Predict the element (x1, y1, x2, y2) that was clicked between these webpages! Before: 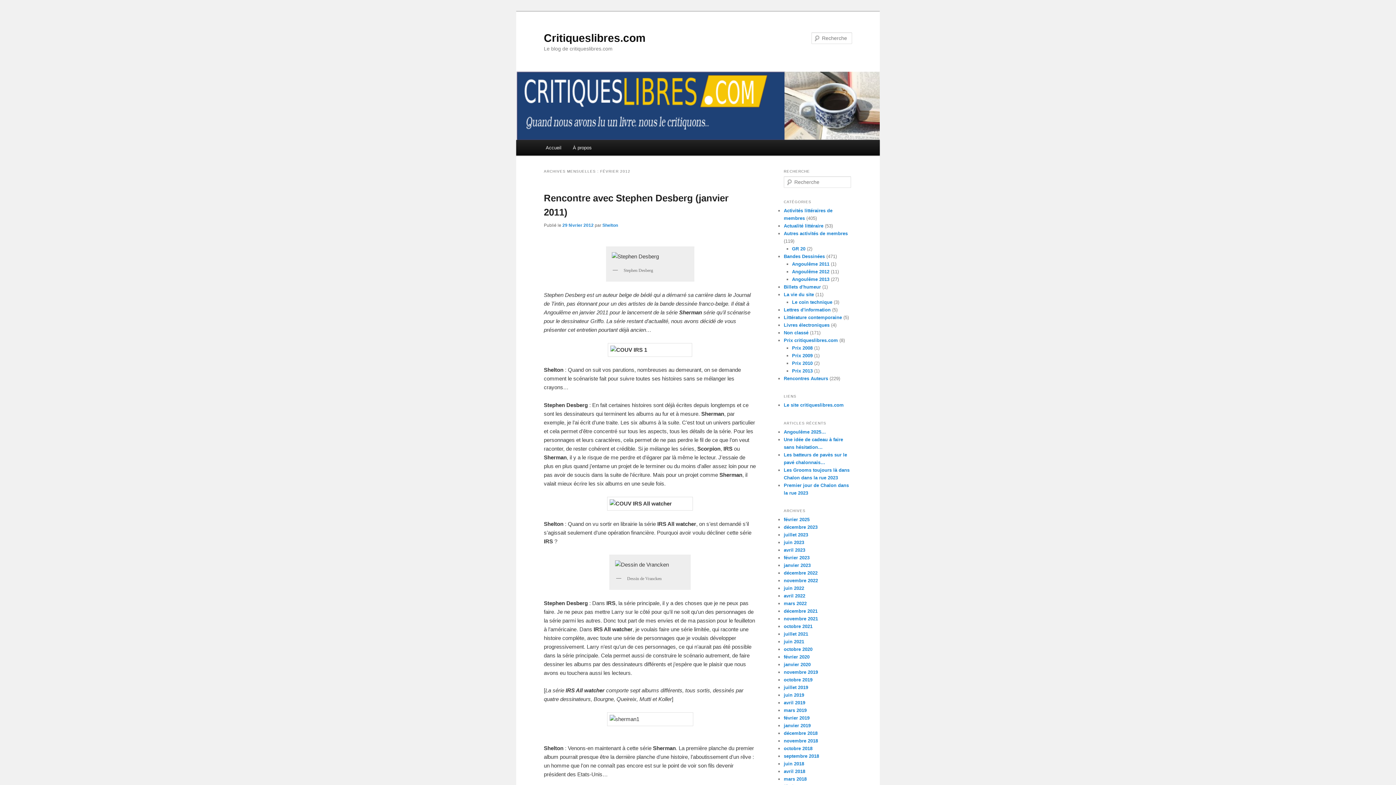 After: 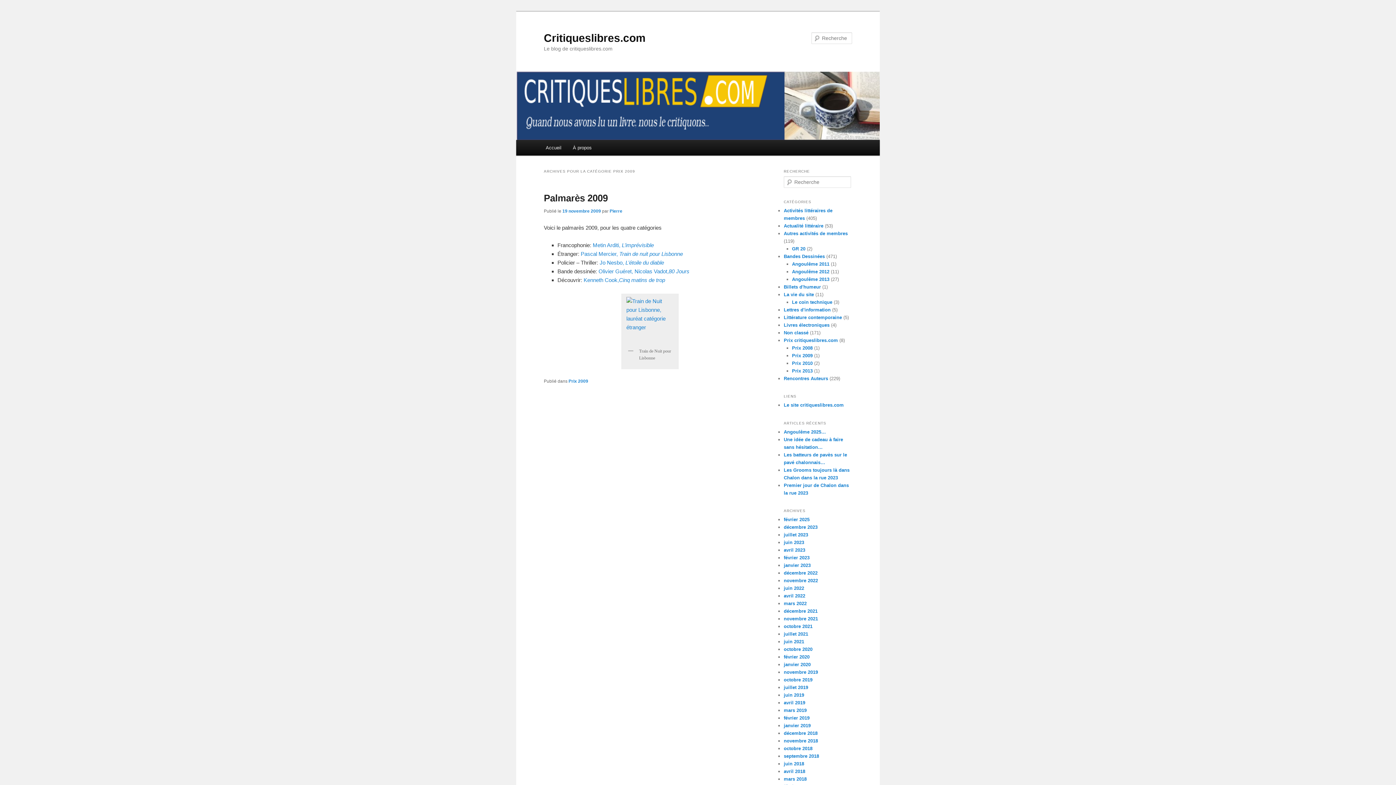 Action: label: Prix 2009 bbox: (792, 353, 812, 358)